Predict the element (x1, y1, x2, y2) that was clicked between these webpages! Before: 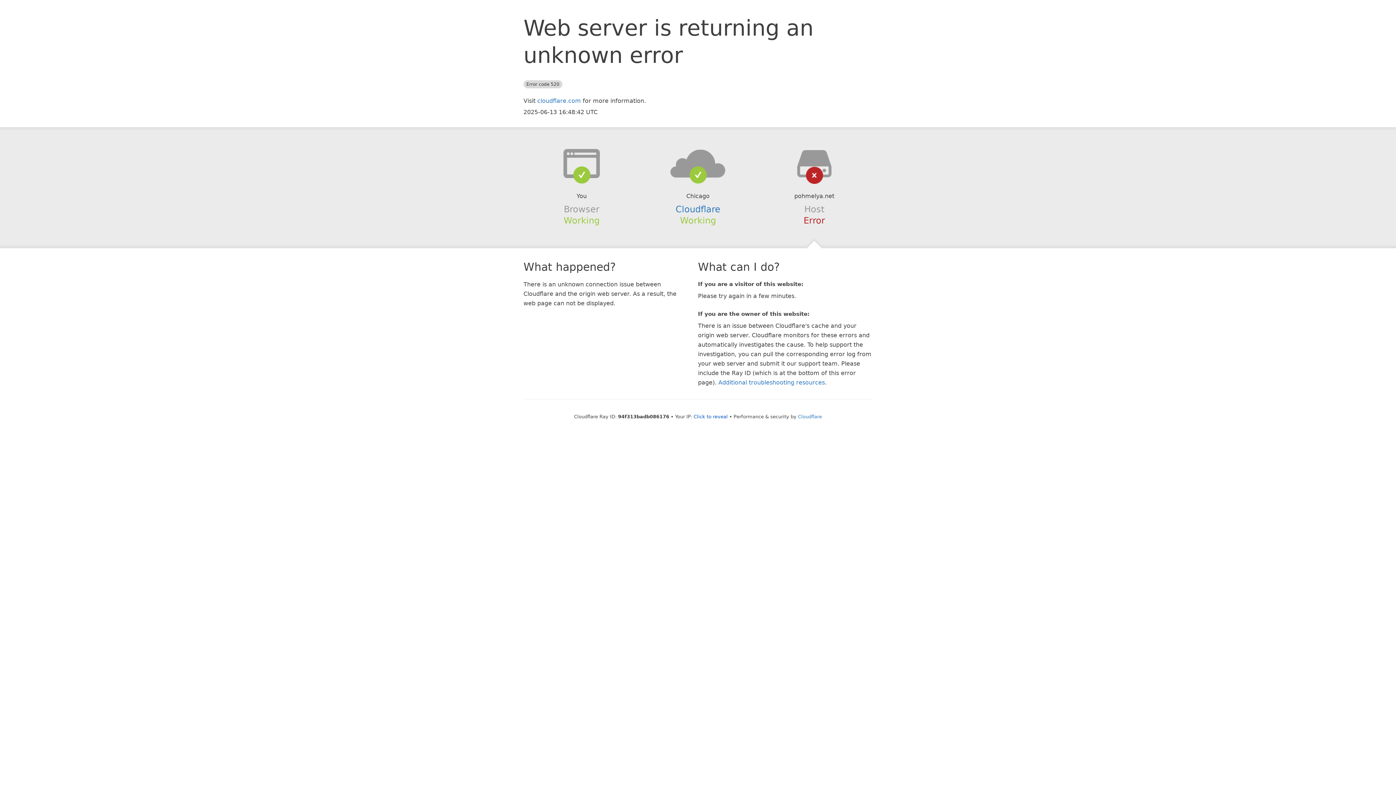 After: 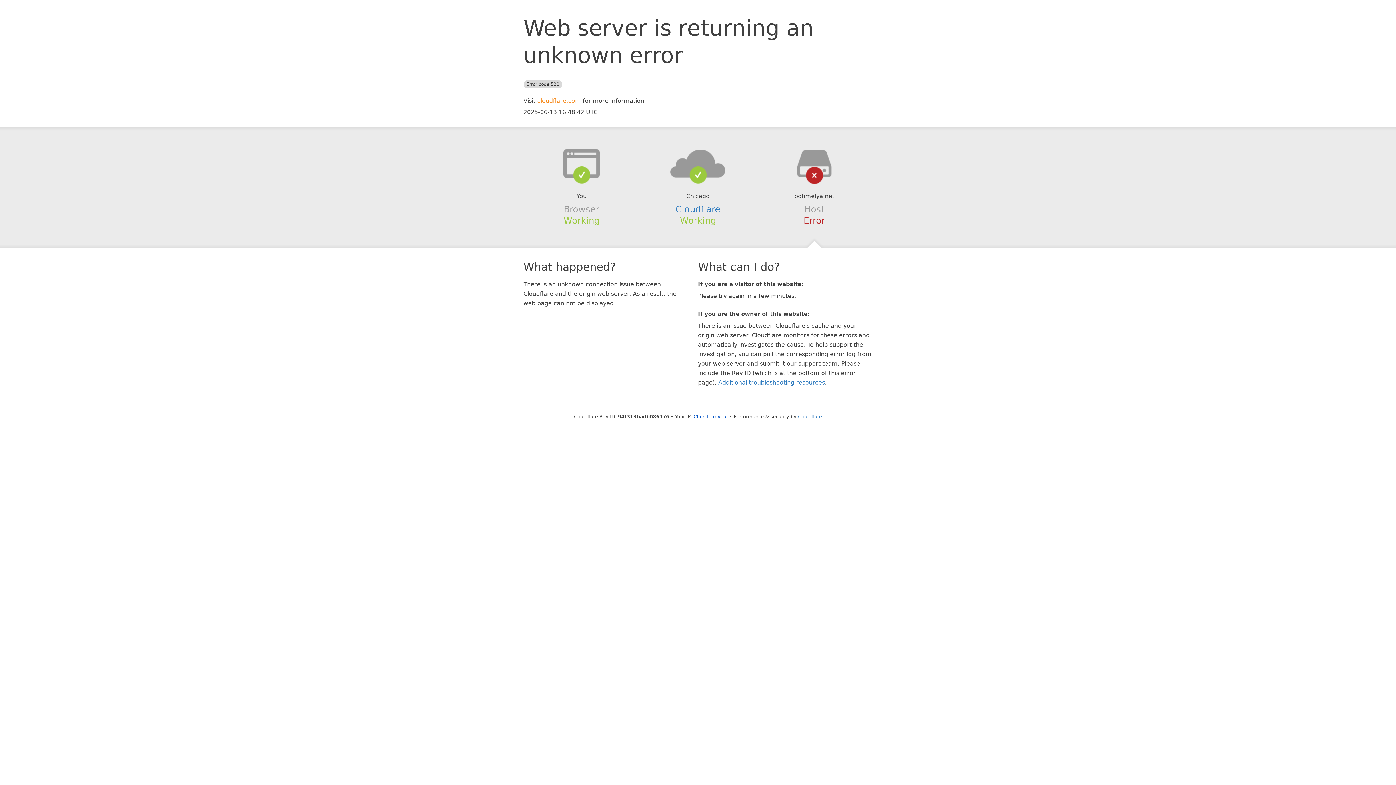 Action: bbox: (537, 97, 581, 104) label: cloudflare.com